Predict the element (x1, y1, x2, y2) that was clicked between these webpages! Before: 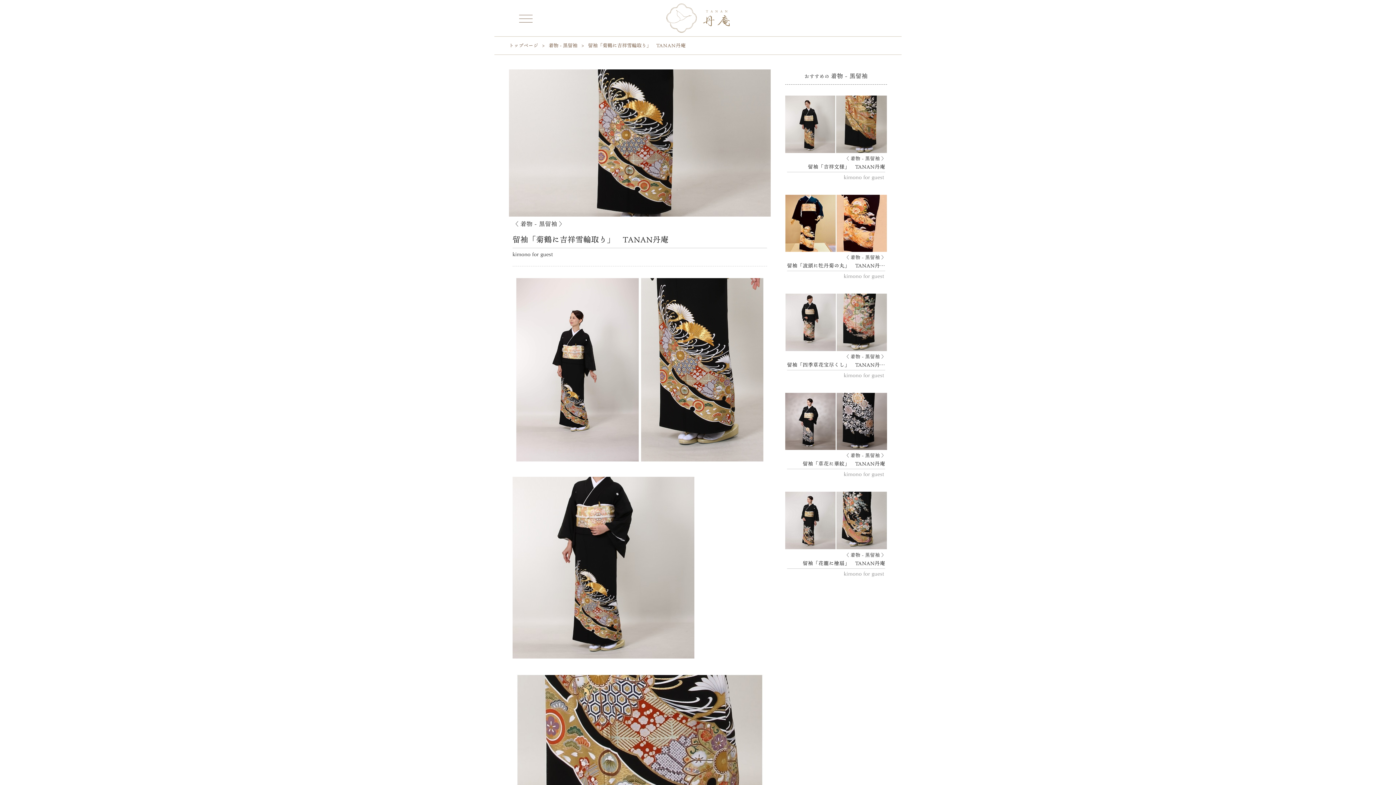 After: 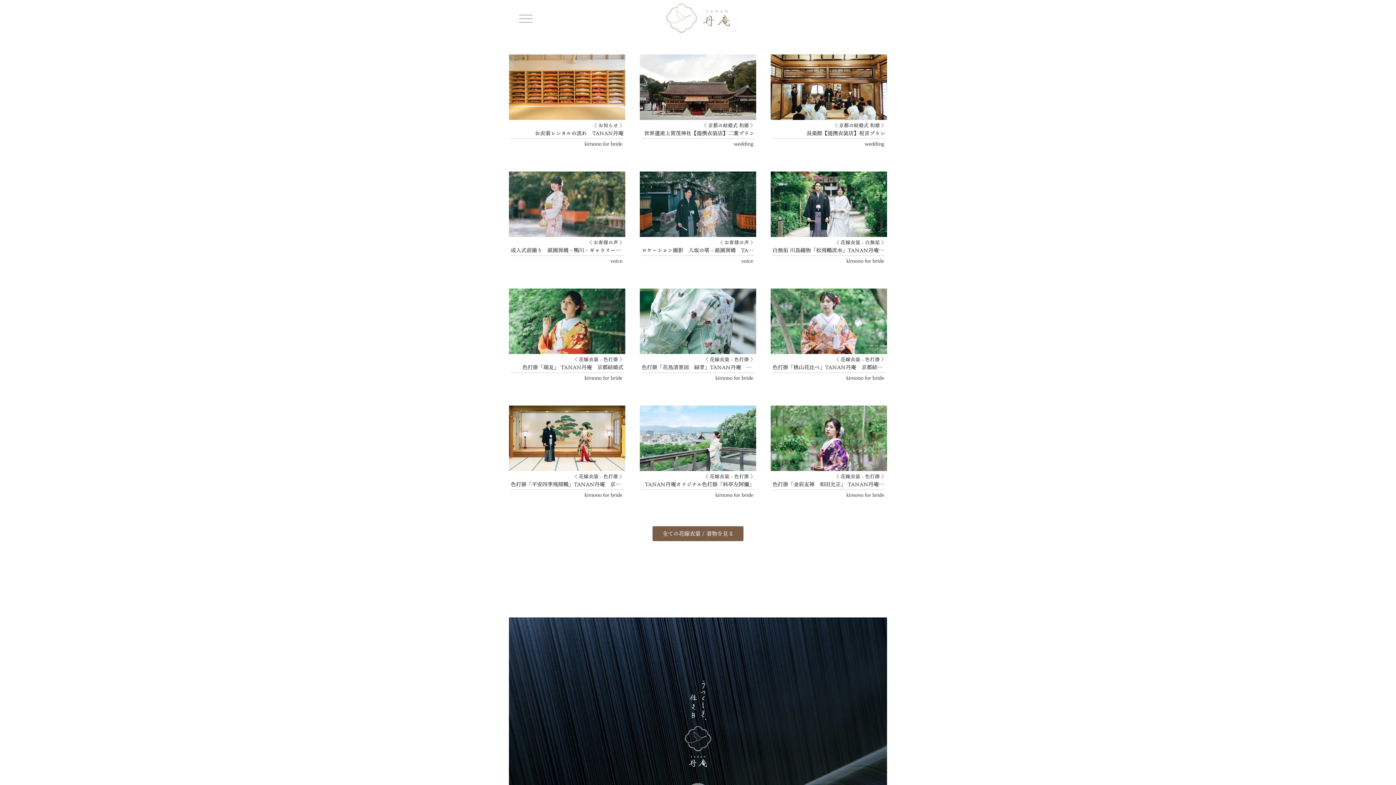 Action: bbox: (666, 30, 729, 36)